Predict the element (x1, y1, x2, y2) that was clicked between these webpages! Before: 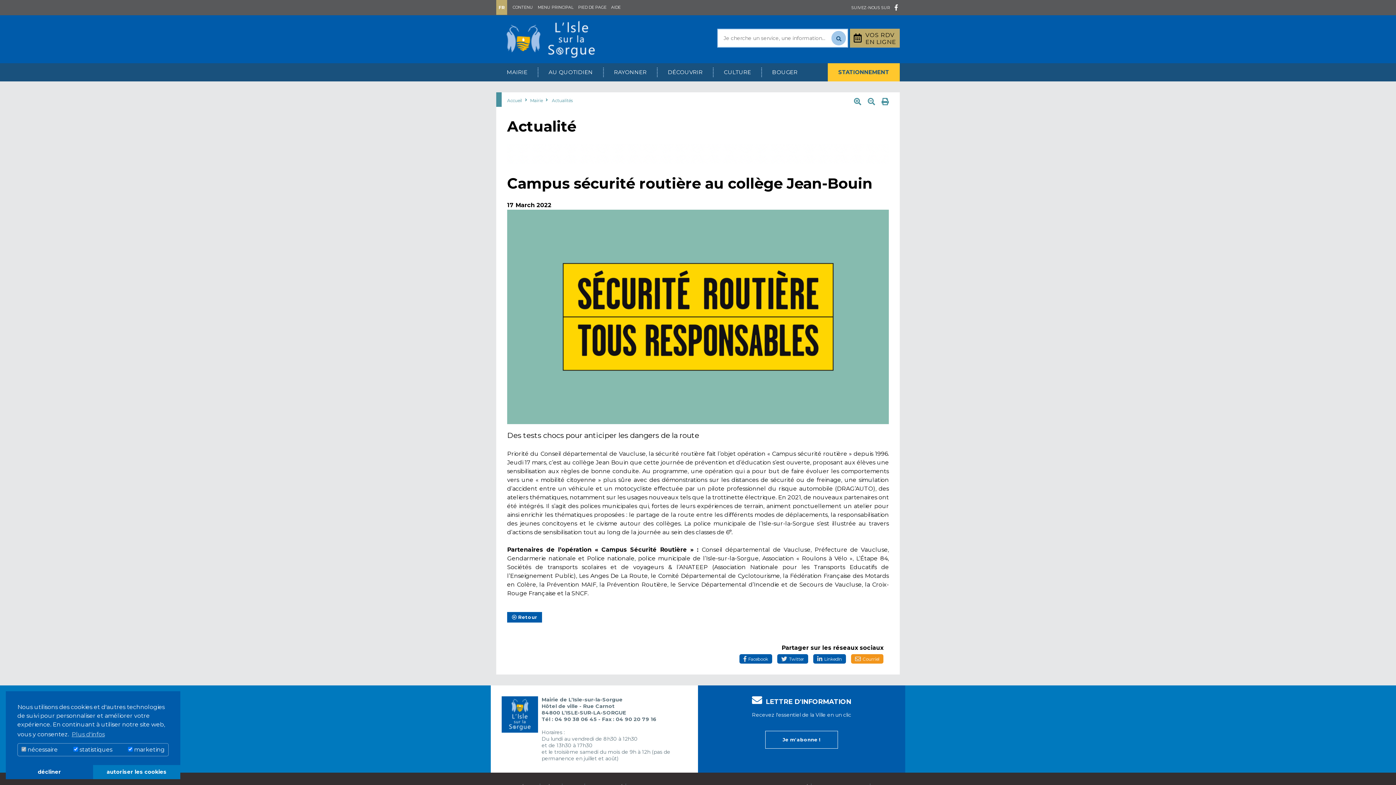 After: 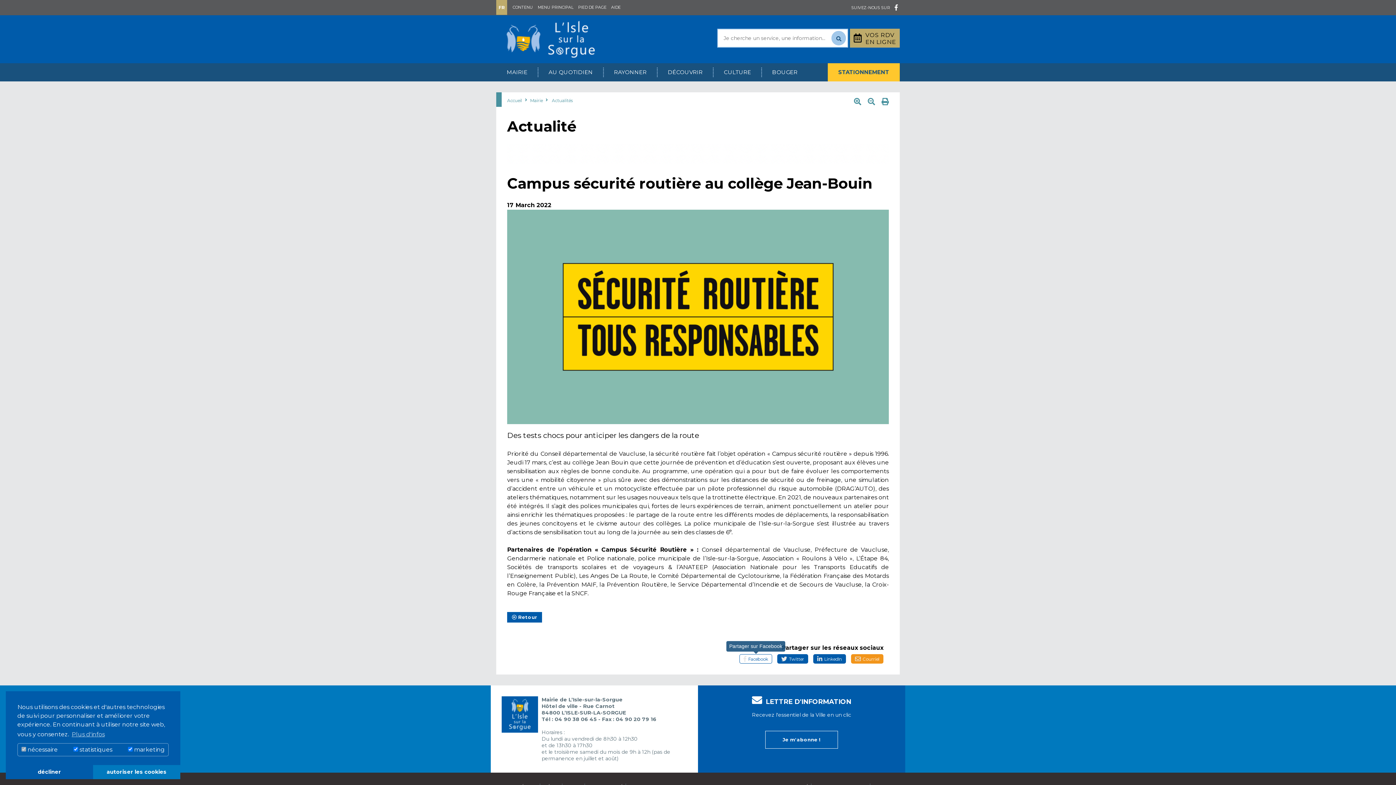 Action: bbox: (739, 654, 772, 664) label: Facebook